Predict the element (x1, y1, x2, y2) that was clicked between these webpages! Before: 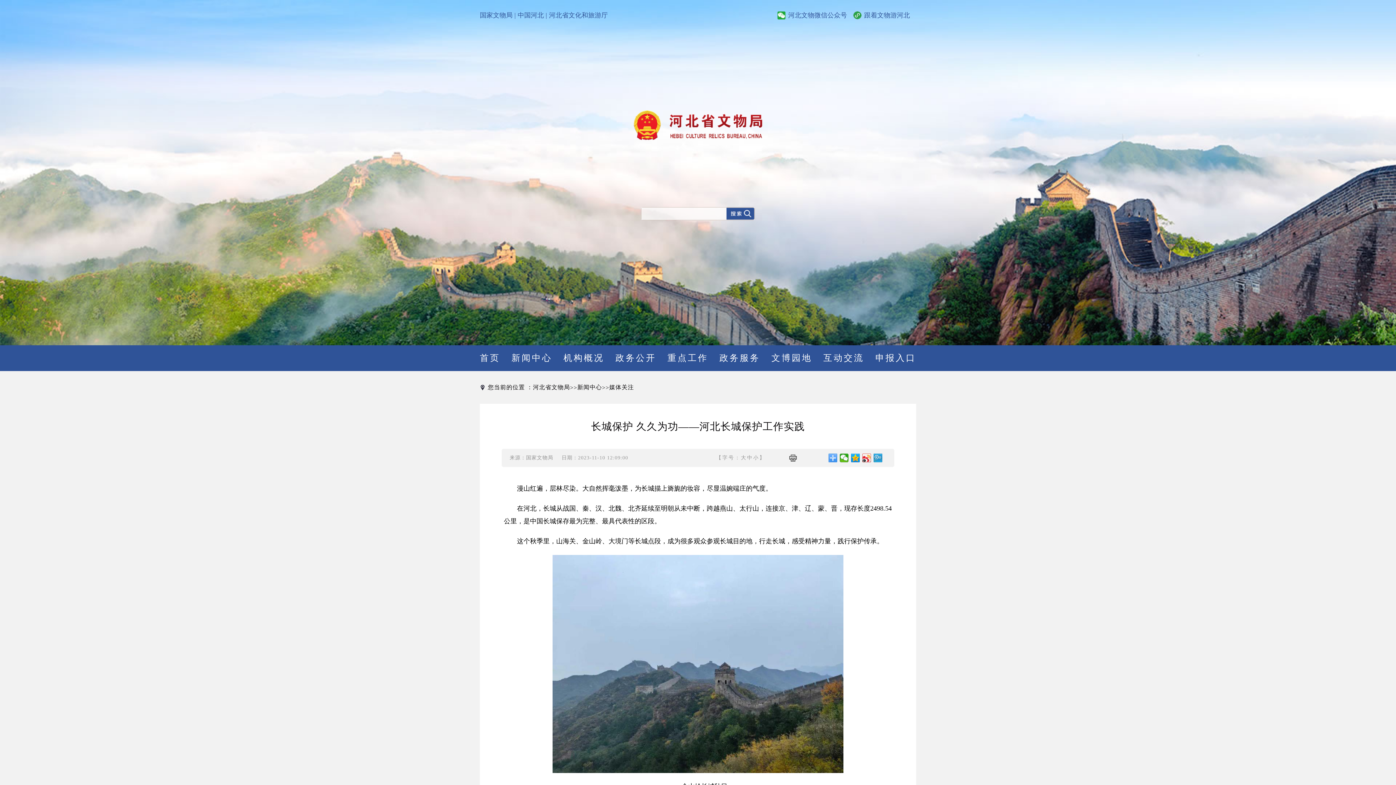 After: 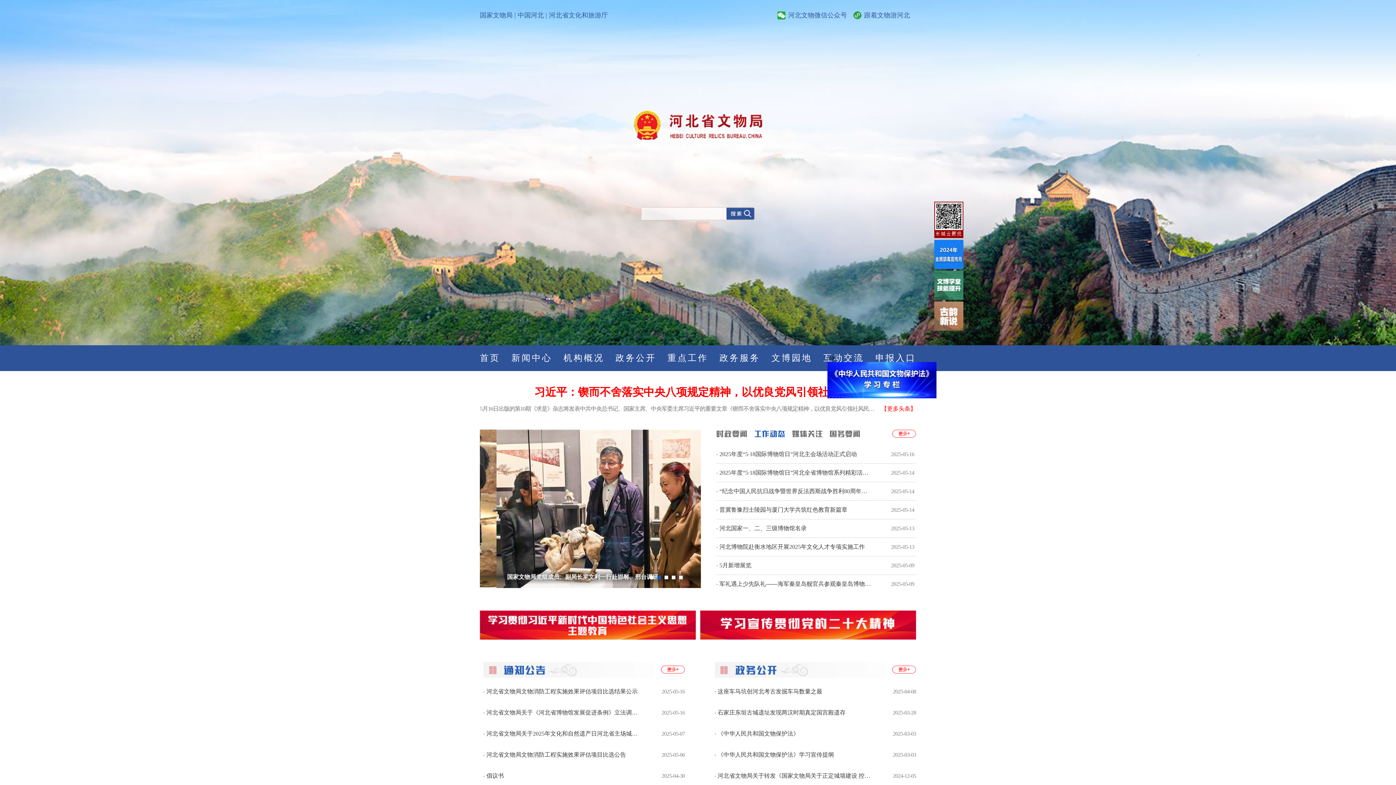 Action: label: 河北省文物局 bbox: (533, 384, 570, 391)